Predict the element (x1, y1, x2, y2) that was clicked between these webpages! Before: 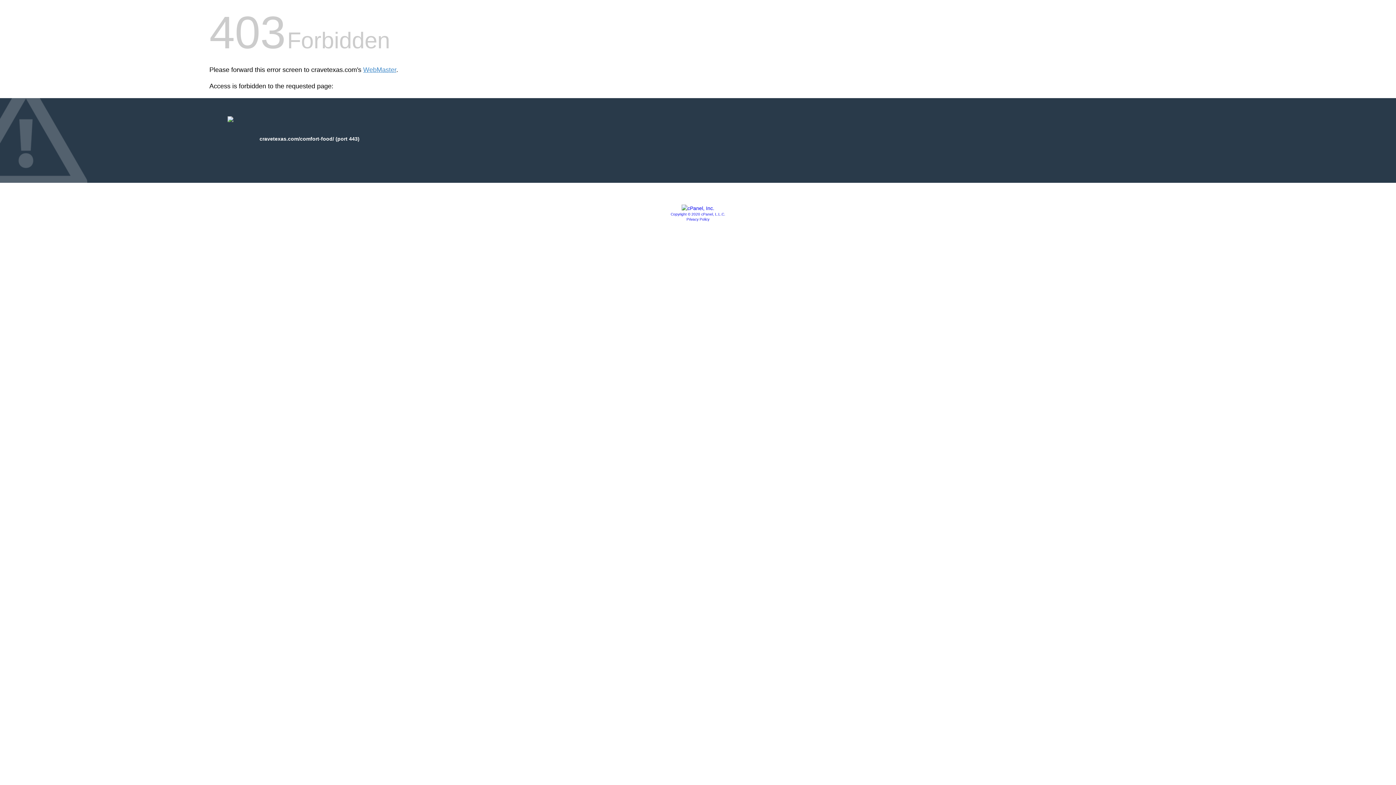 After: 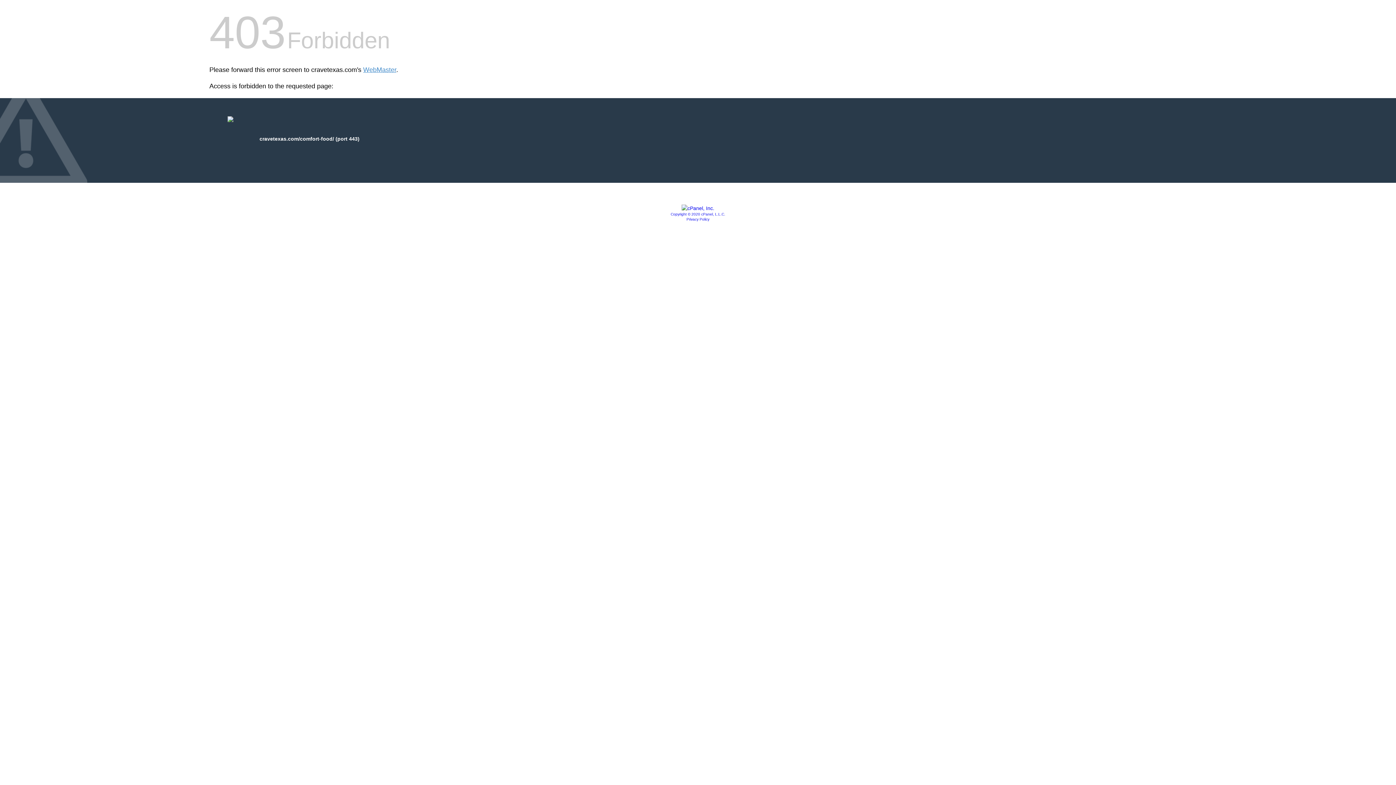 Action: bbox: (686, 217, 709, 221) label: Privacy Policy